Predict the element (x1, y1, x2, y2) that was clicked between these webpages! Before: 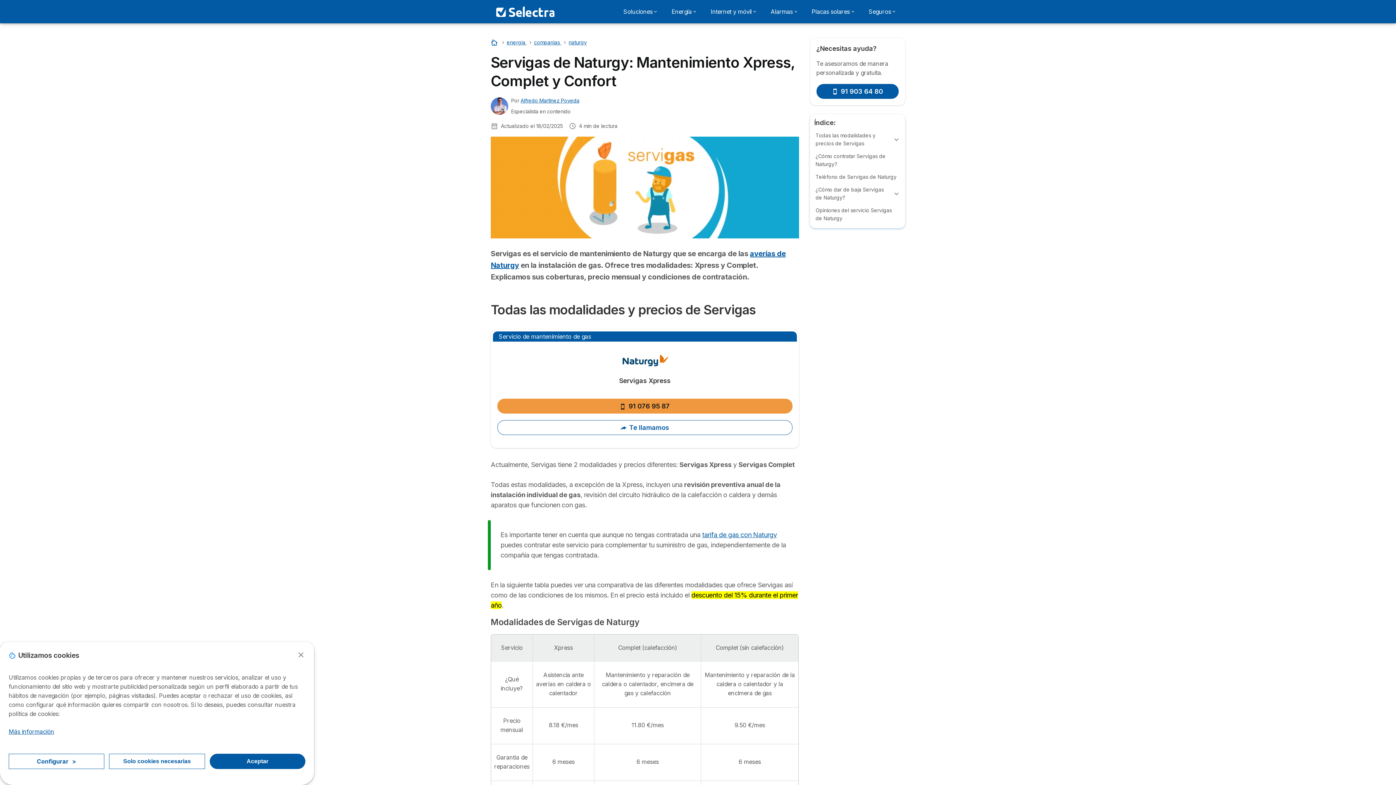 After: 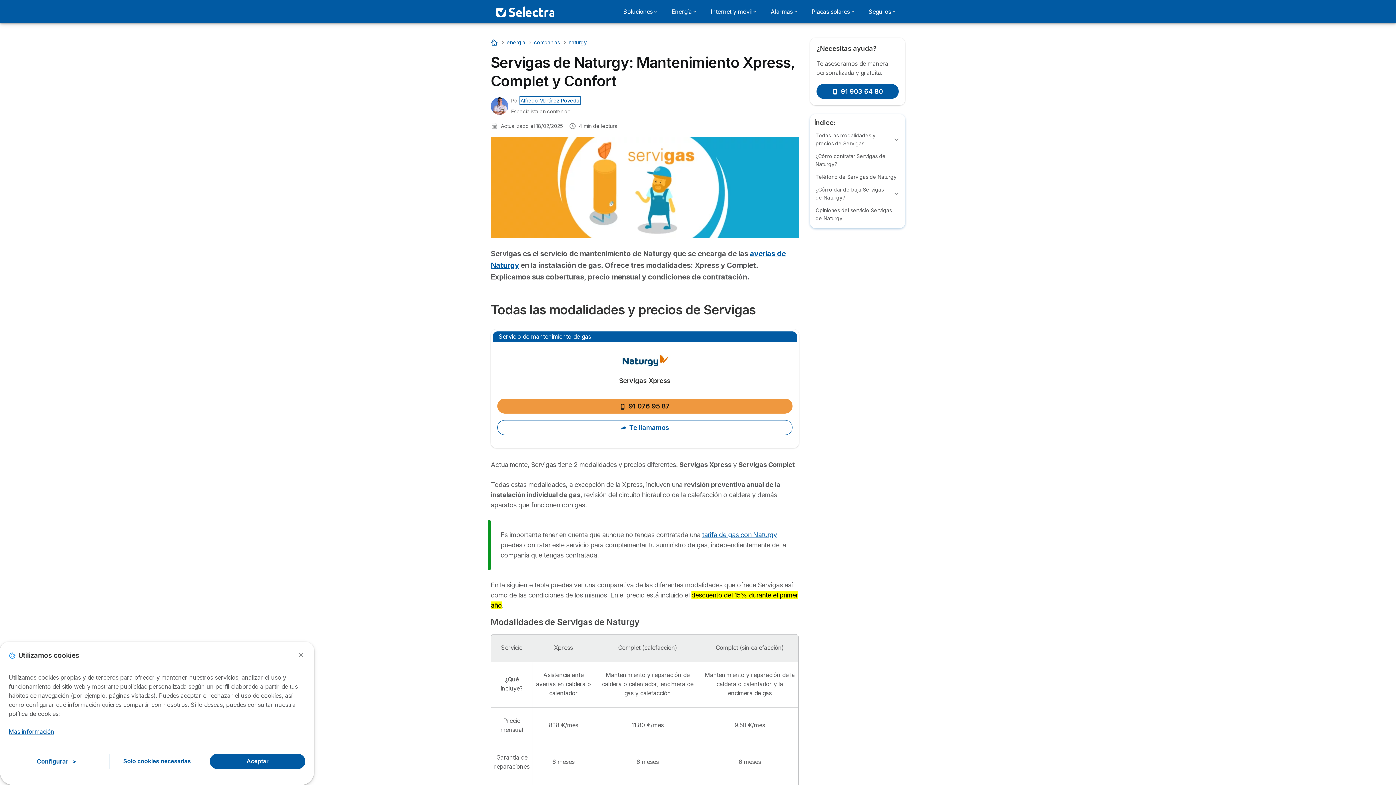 Action: label: Alfredo Martínez Poveda bbox: (520, 97, 579, 103)